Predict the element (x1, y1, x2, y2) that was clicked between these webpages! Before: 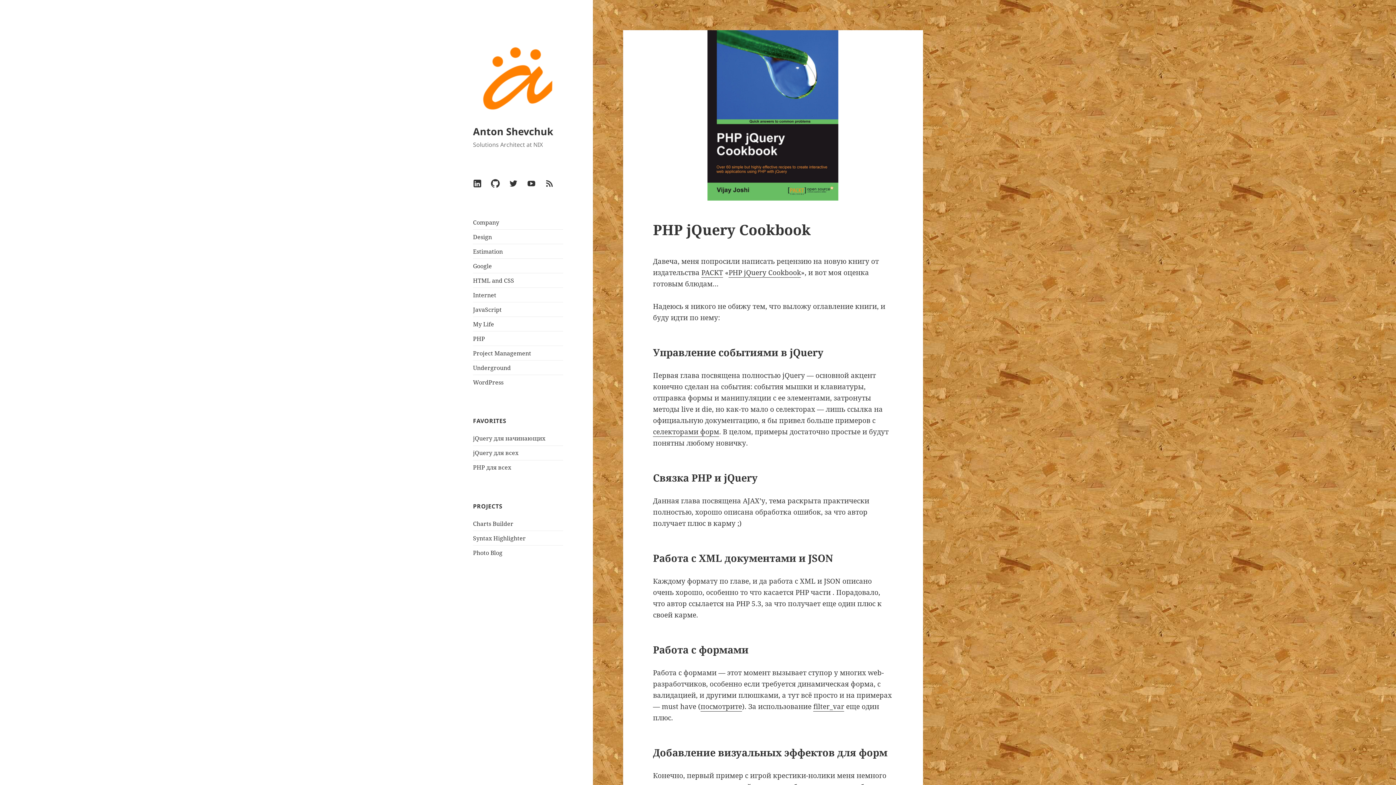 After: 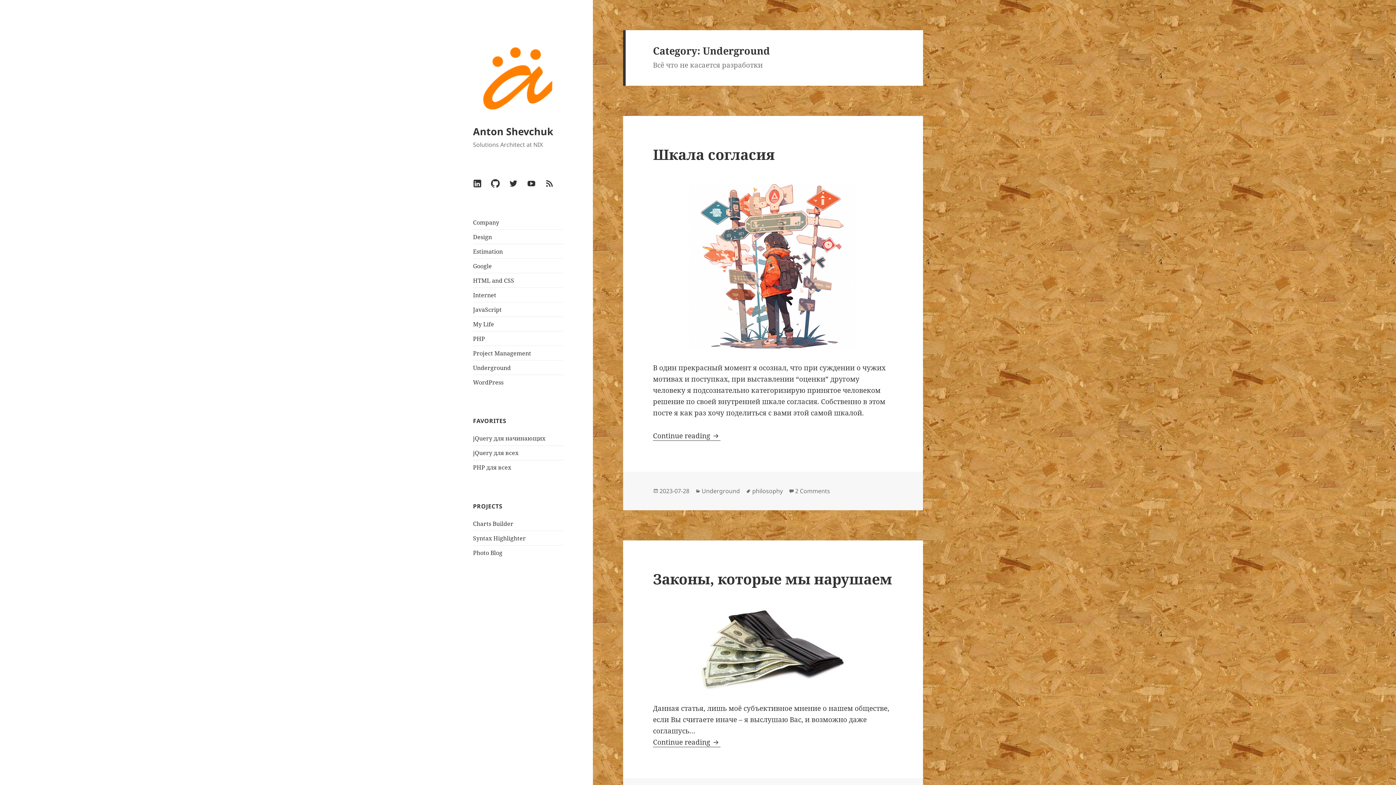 Action: label: Underground bbox: (473, 363, 510, 371)